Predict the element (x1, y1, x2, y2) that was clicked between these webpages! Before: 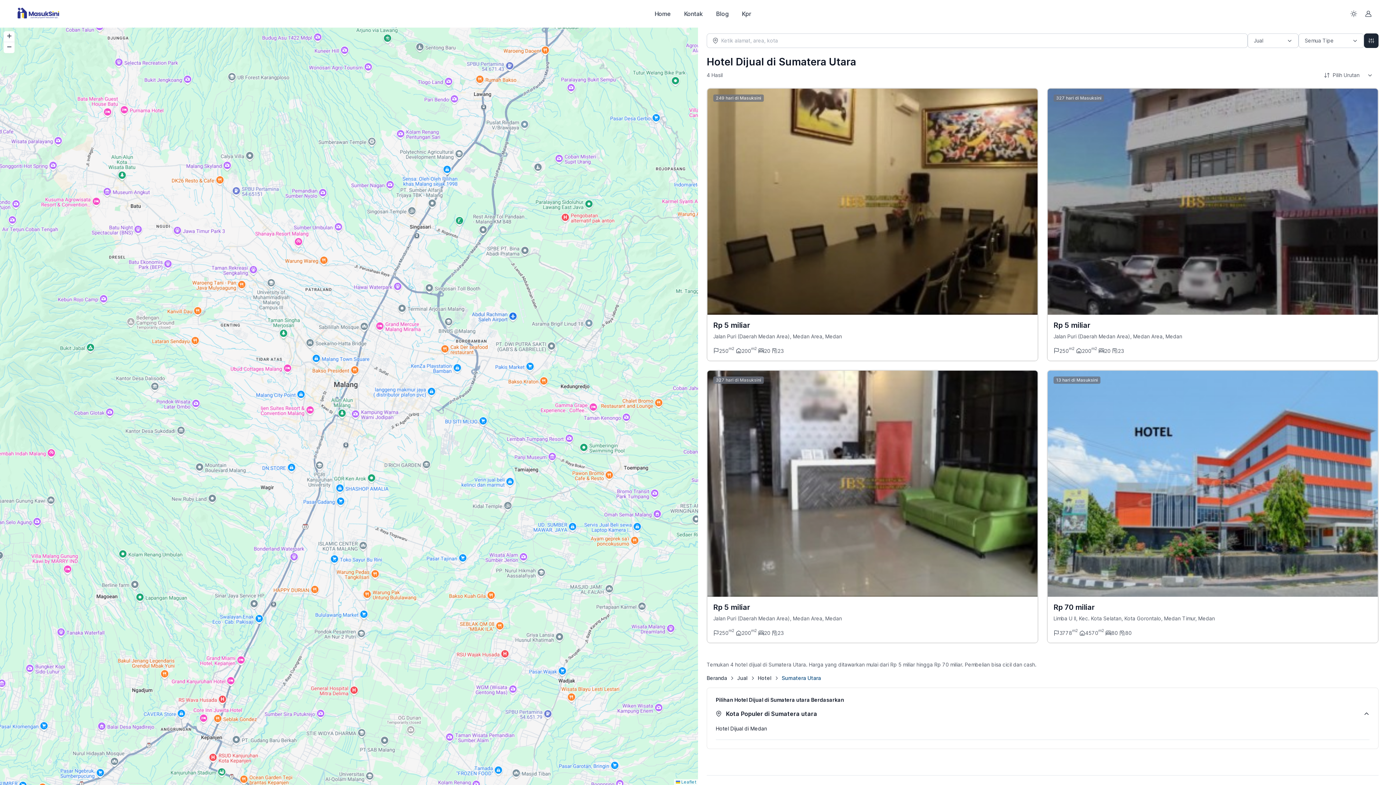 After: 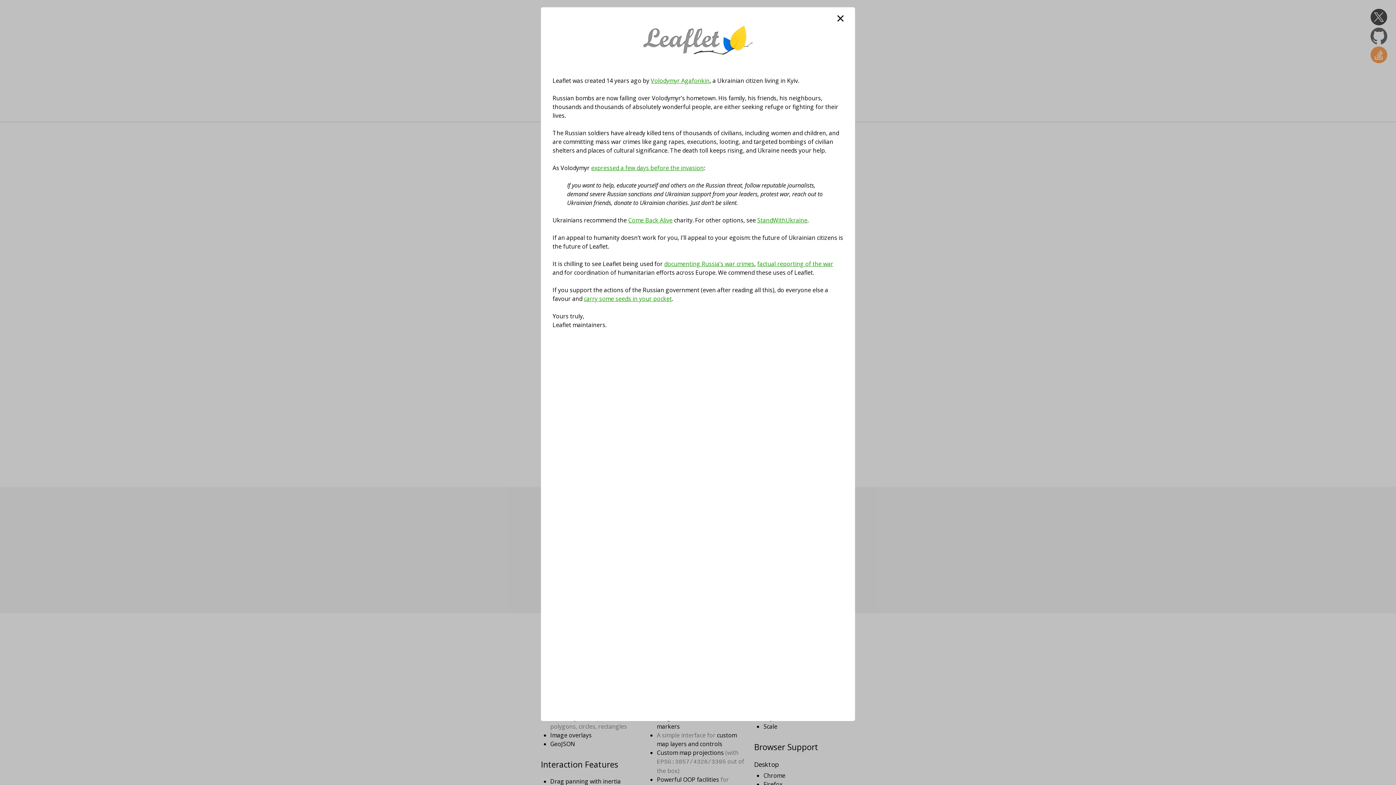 Action: bbox: (676, 779, 696, 785) label:  Leaflet